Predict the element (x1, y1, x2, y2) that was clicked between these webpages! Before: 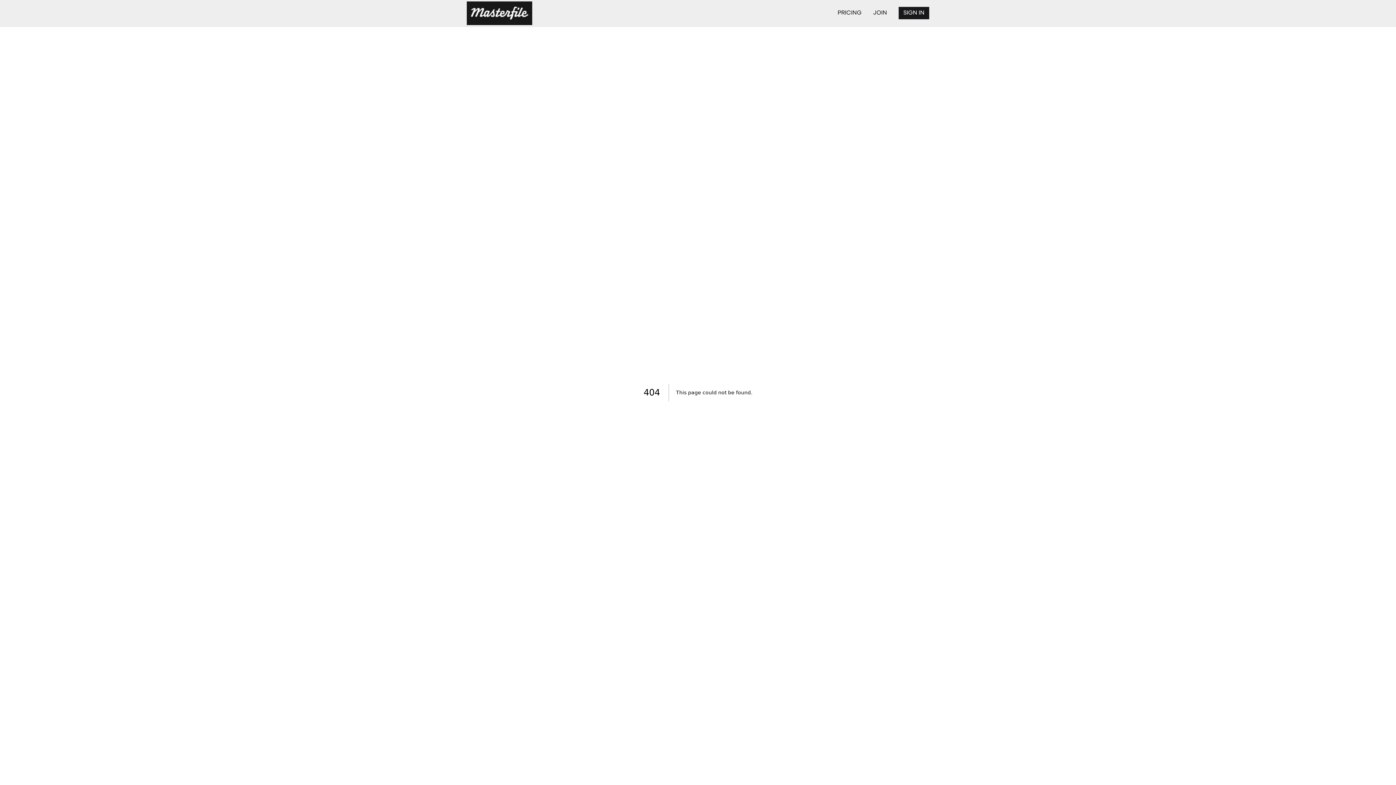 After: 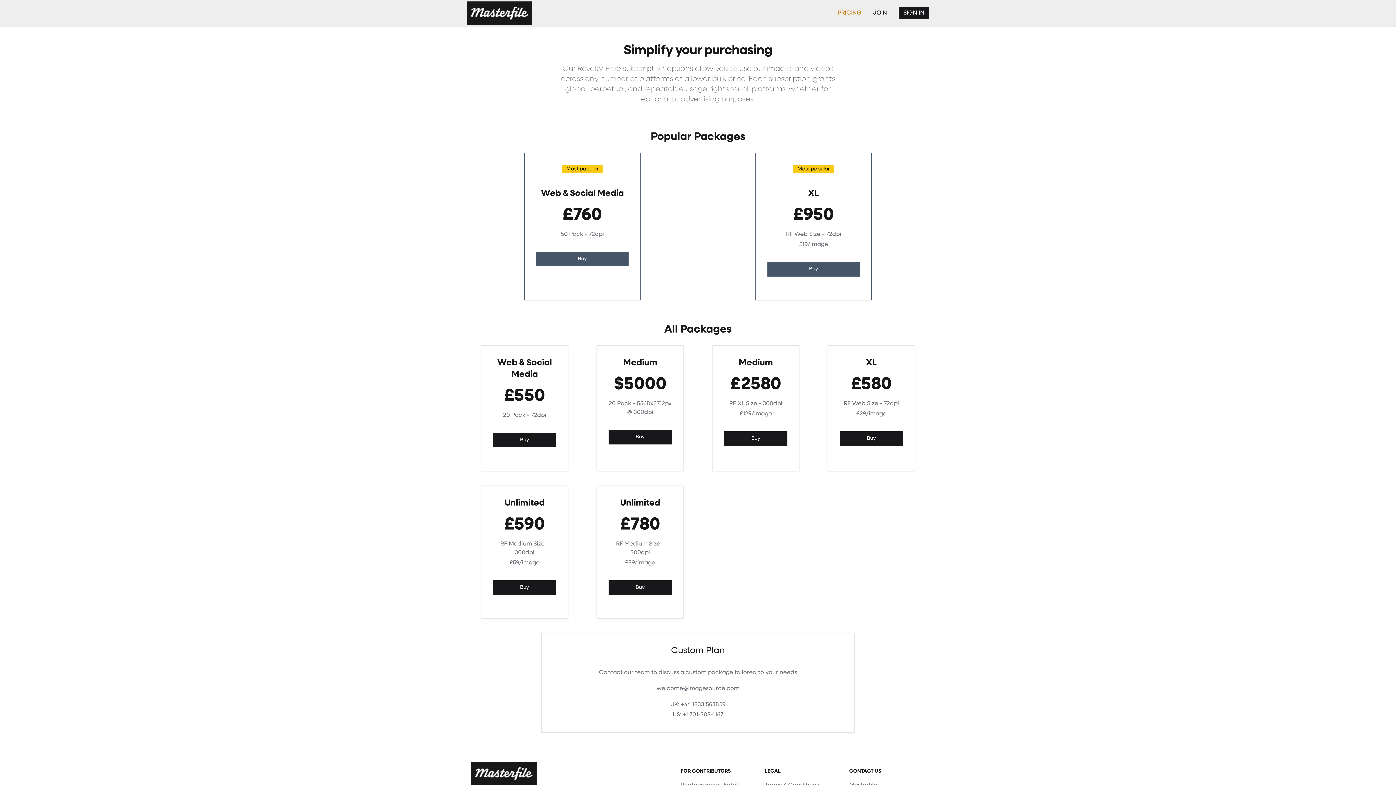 Action: label: PRICING bbox: (837, 10, 861, 16)